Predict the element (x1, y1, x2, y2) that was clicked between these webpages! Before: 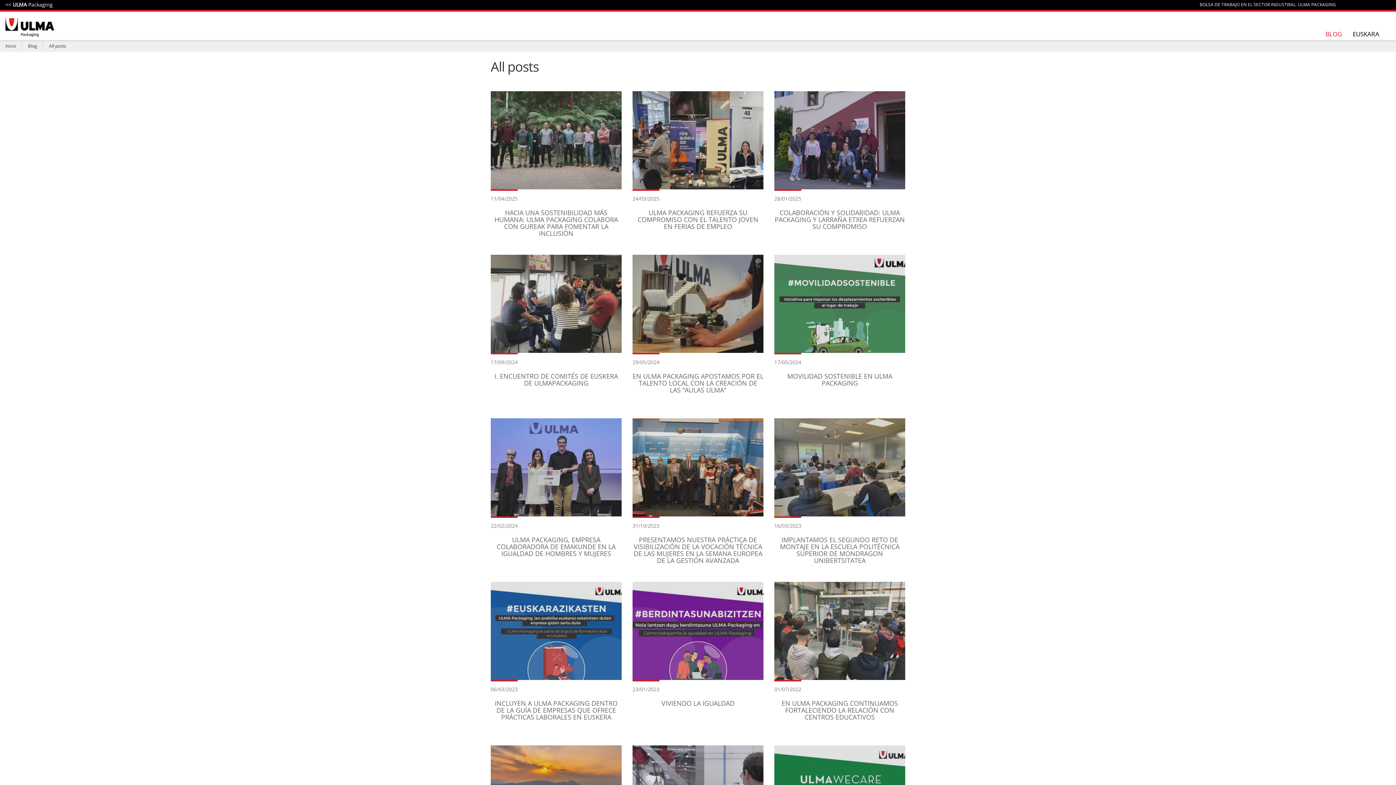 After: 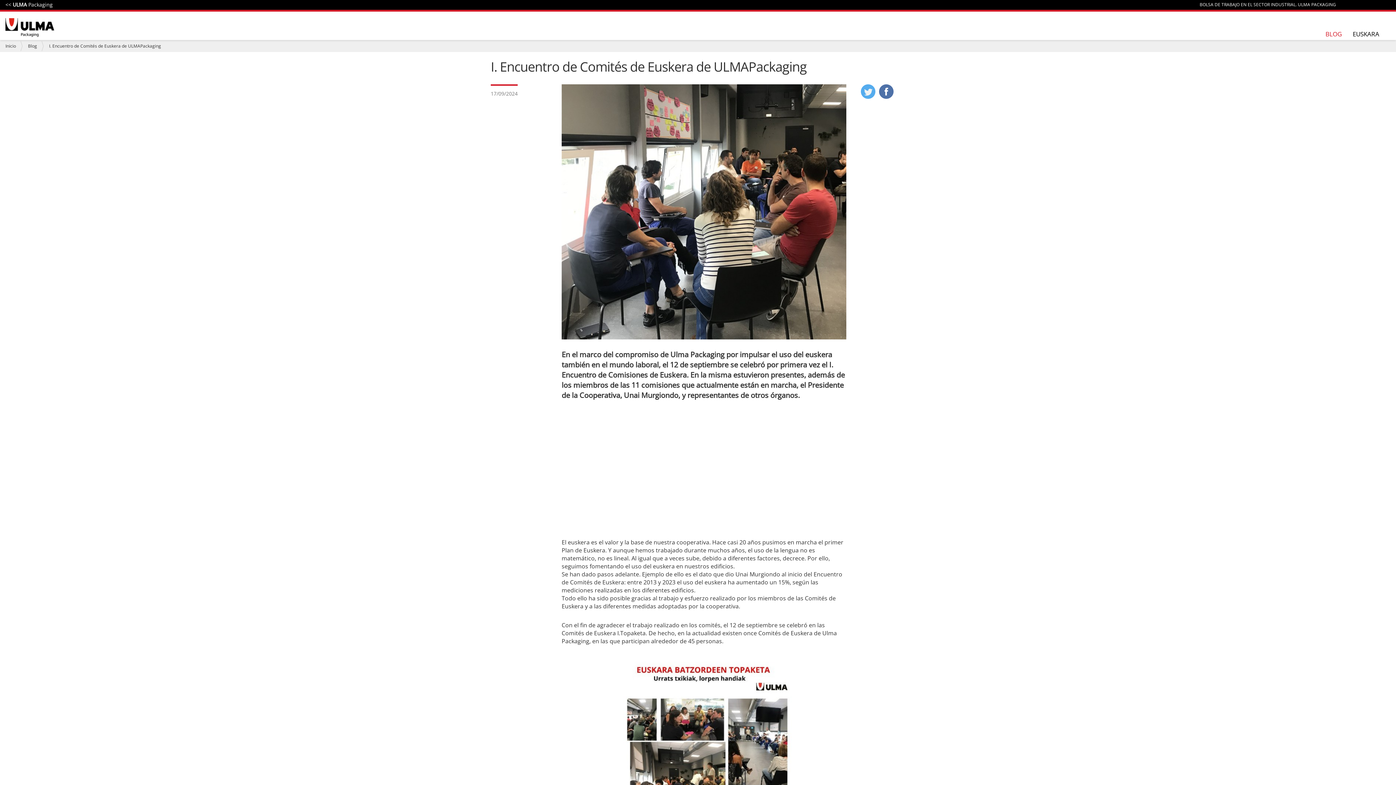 Action: bbox: (490, 300, 621, 306)